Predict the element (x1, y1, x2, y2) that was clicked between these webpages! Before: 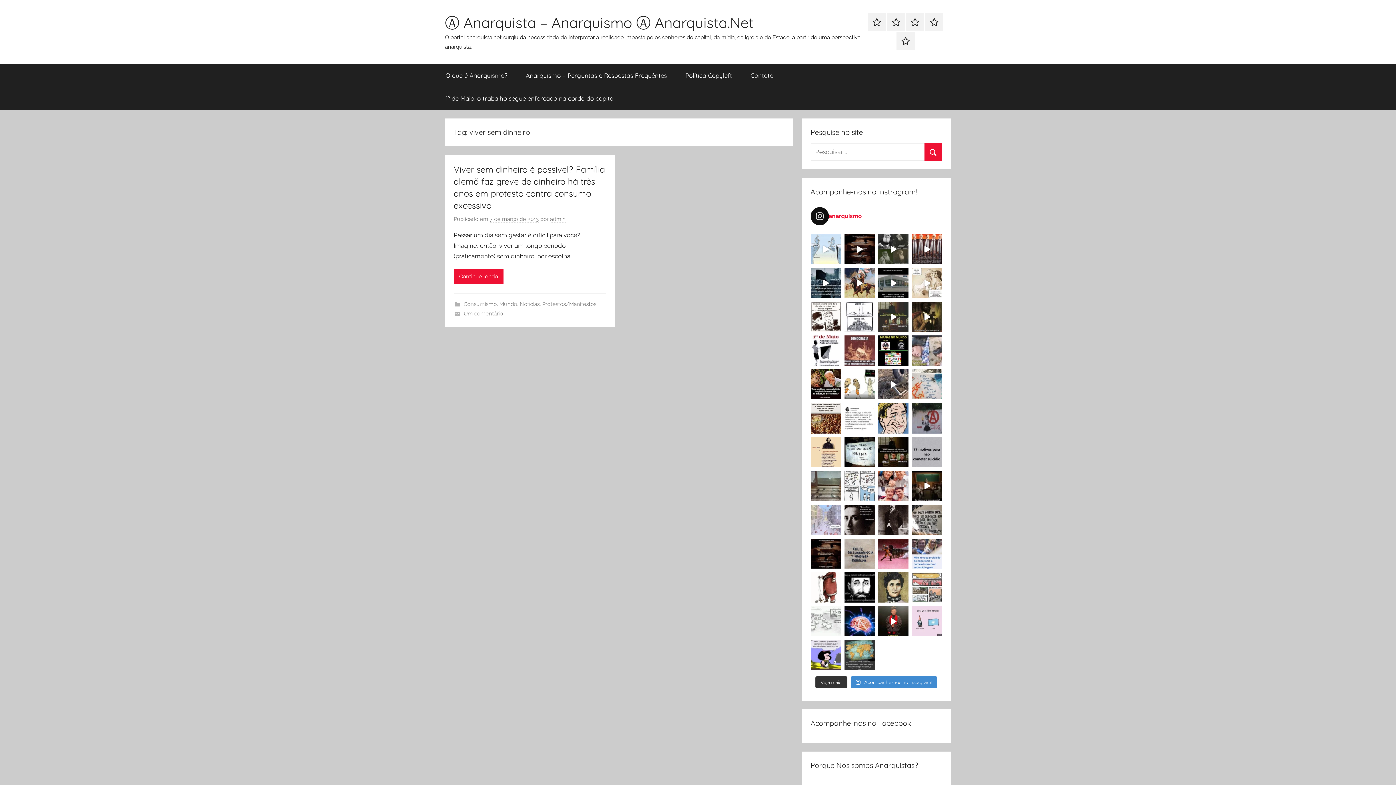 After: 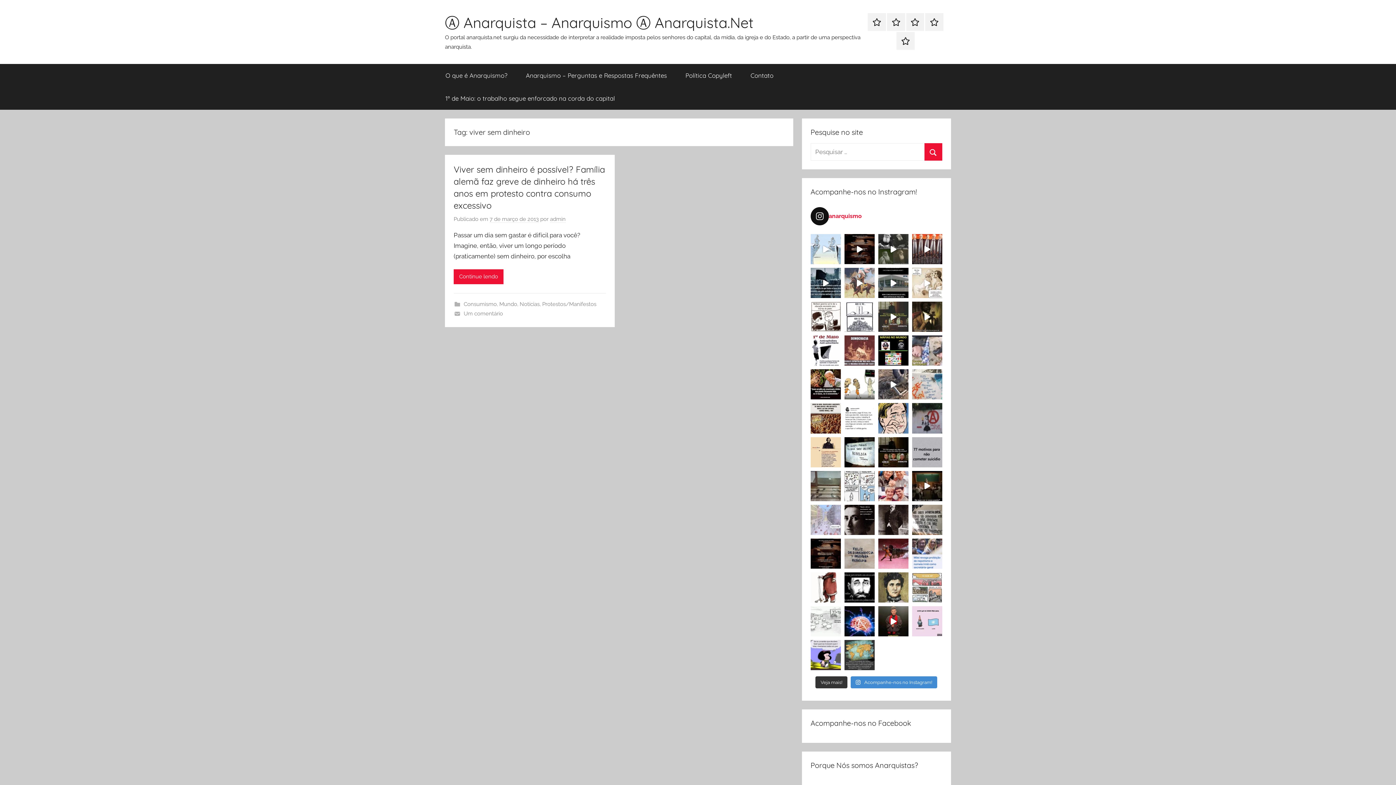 Action: bbox: (844, 268, 874, 298) label: Durante os dias 25 e 26 de junho de 1876, os bravo